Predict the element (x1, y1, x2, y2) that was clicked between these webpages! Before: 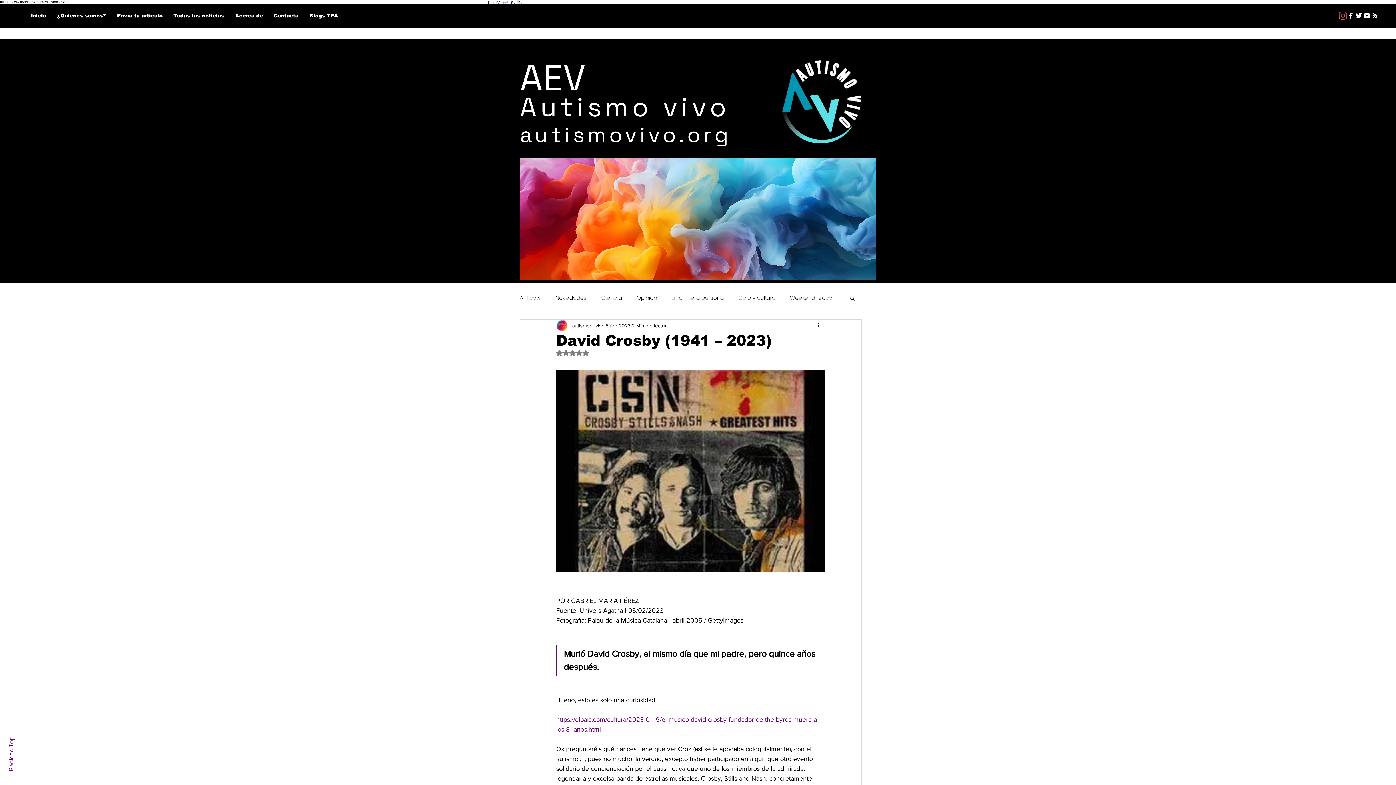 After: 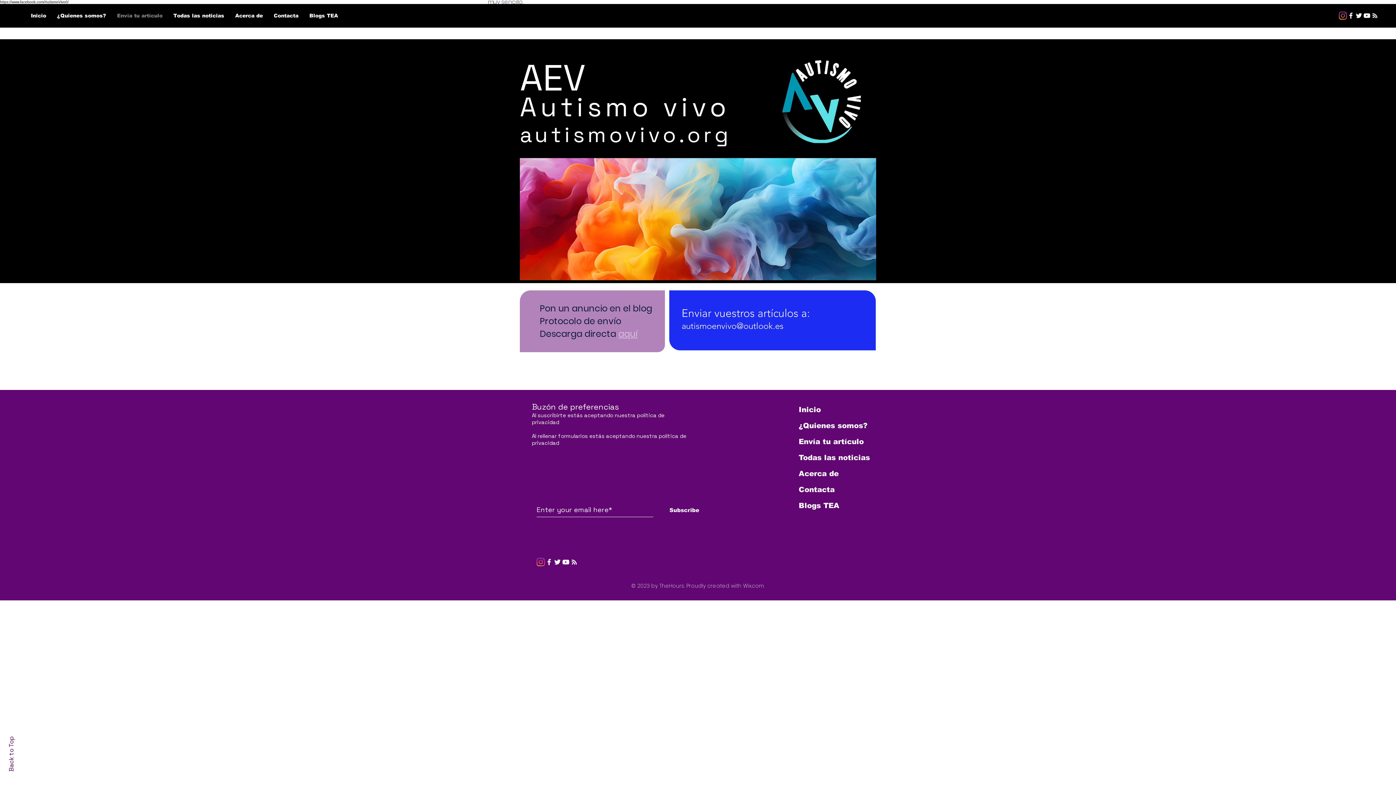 Action: label: Envía tu artículo bbox: (111, 9, 168, 21)